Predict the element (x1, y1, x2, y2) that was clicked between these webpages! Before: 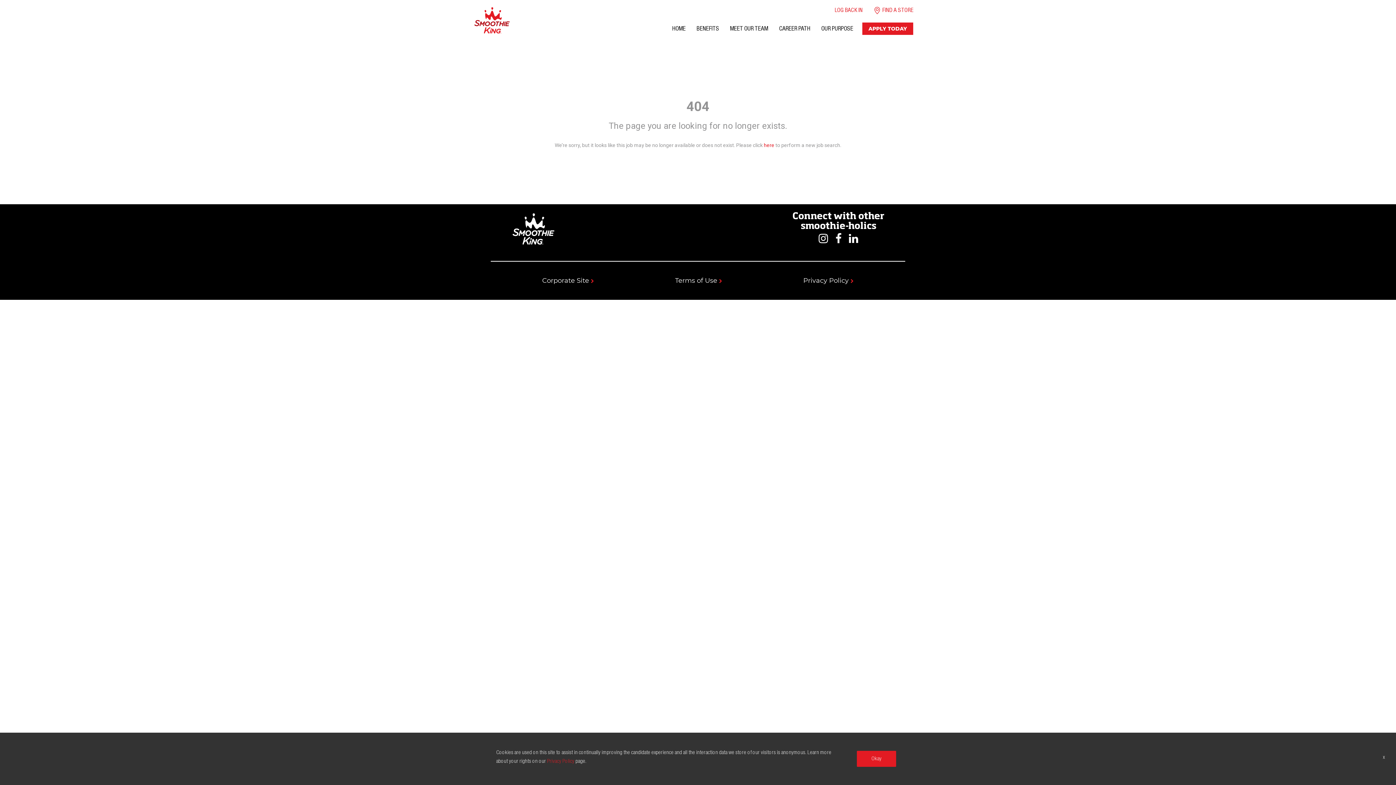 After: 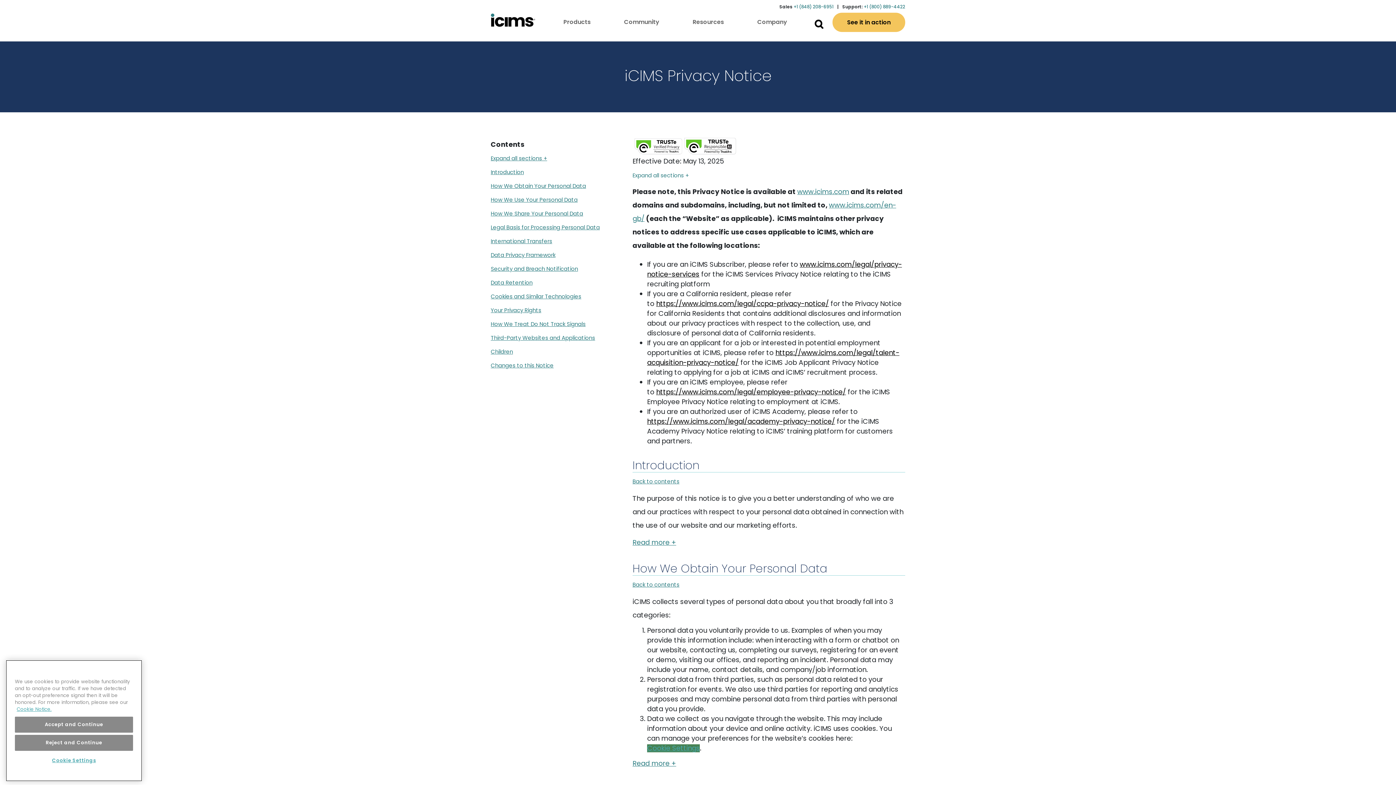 Action: bbox: (547, 759, 574, 764) label: Privacy Policy